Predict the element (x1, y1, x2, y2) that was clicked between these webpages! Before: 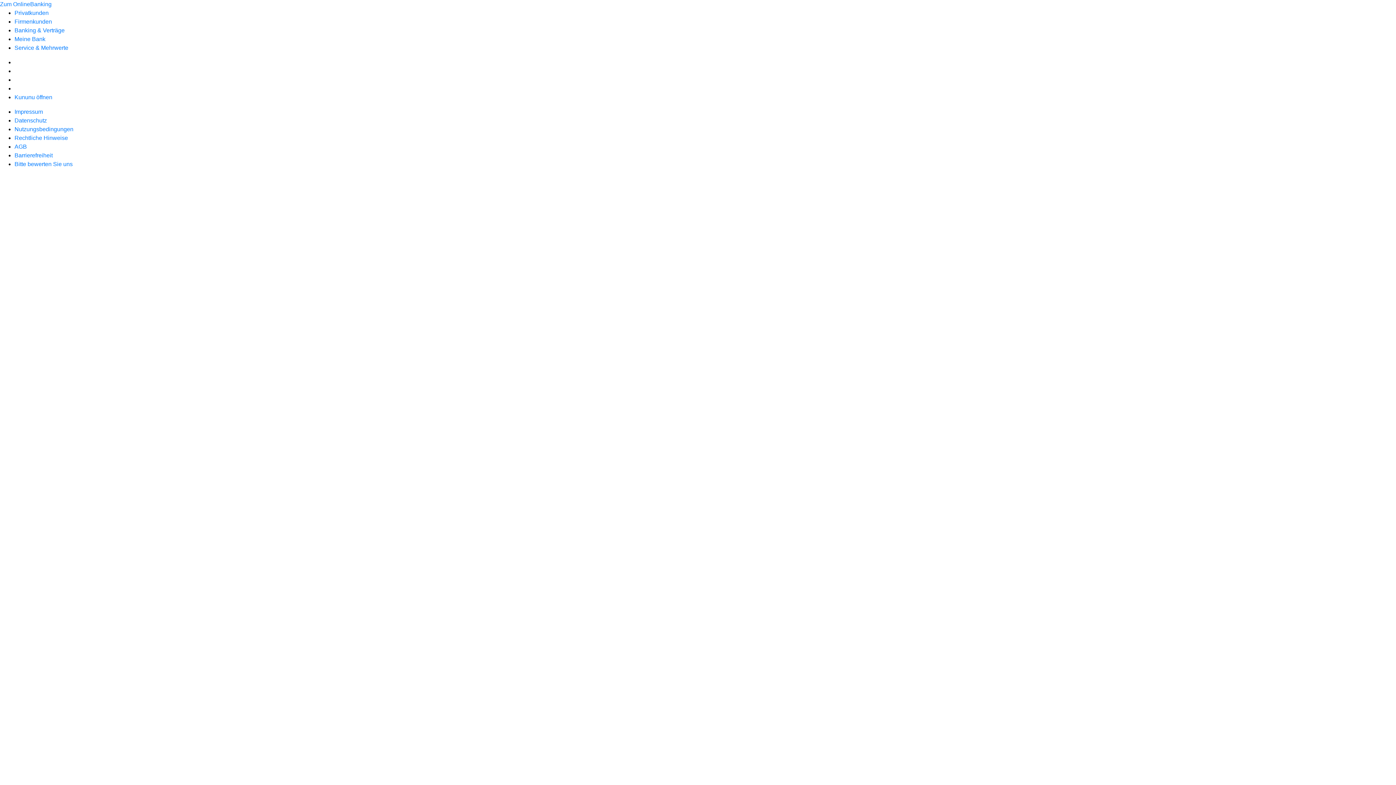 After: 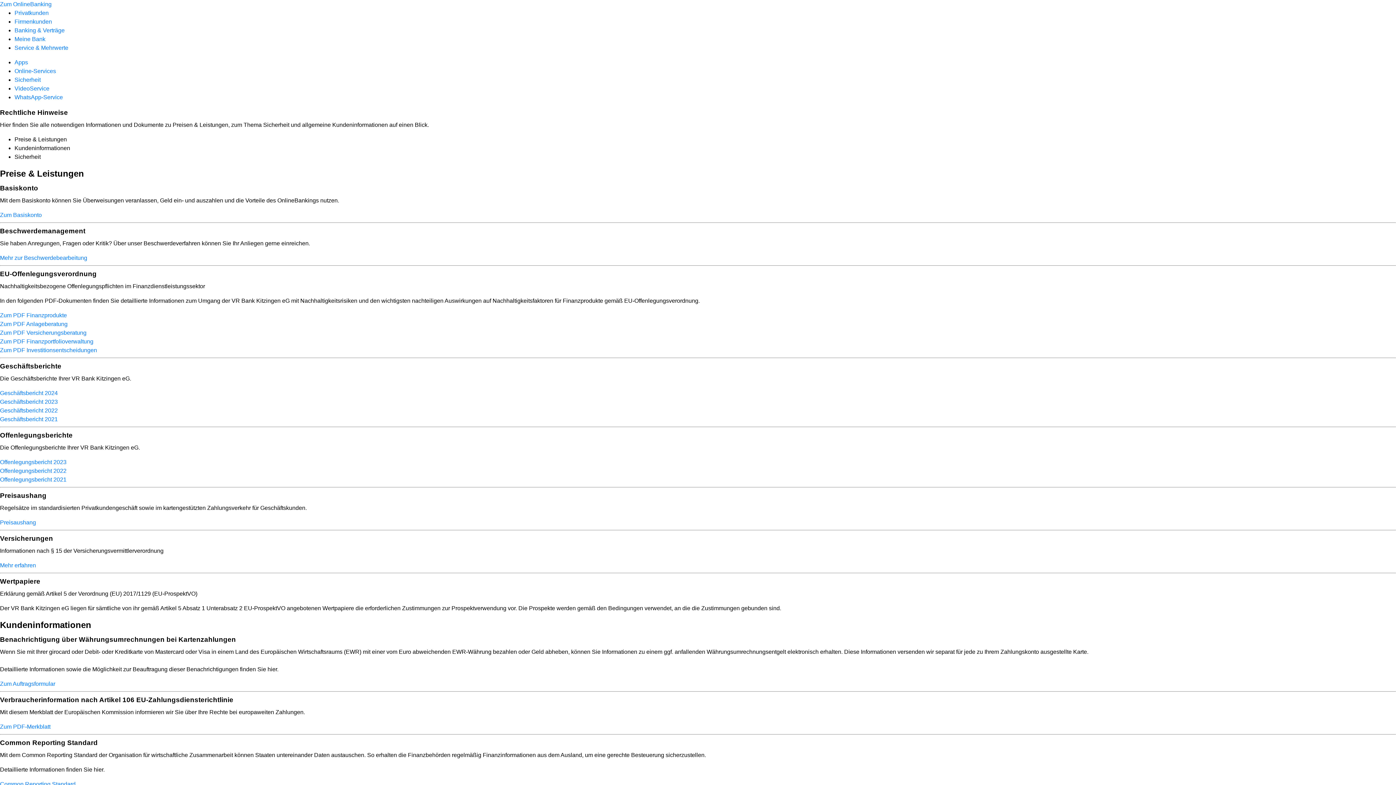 Action: bbox: (14, 134, 68, 141) label: Rechtliche Hinweise